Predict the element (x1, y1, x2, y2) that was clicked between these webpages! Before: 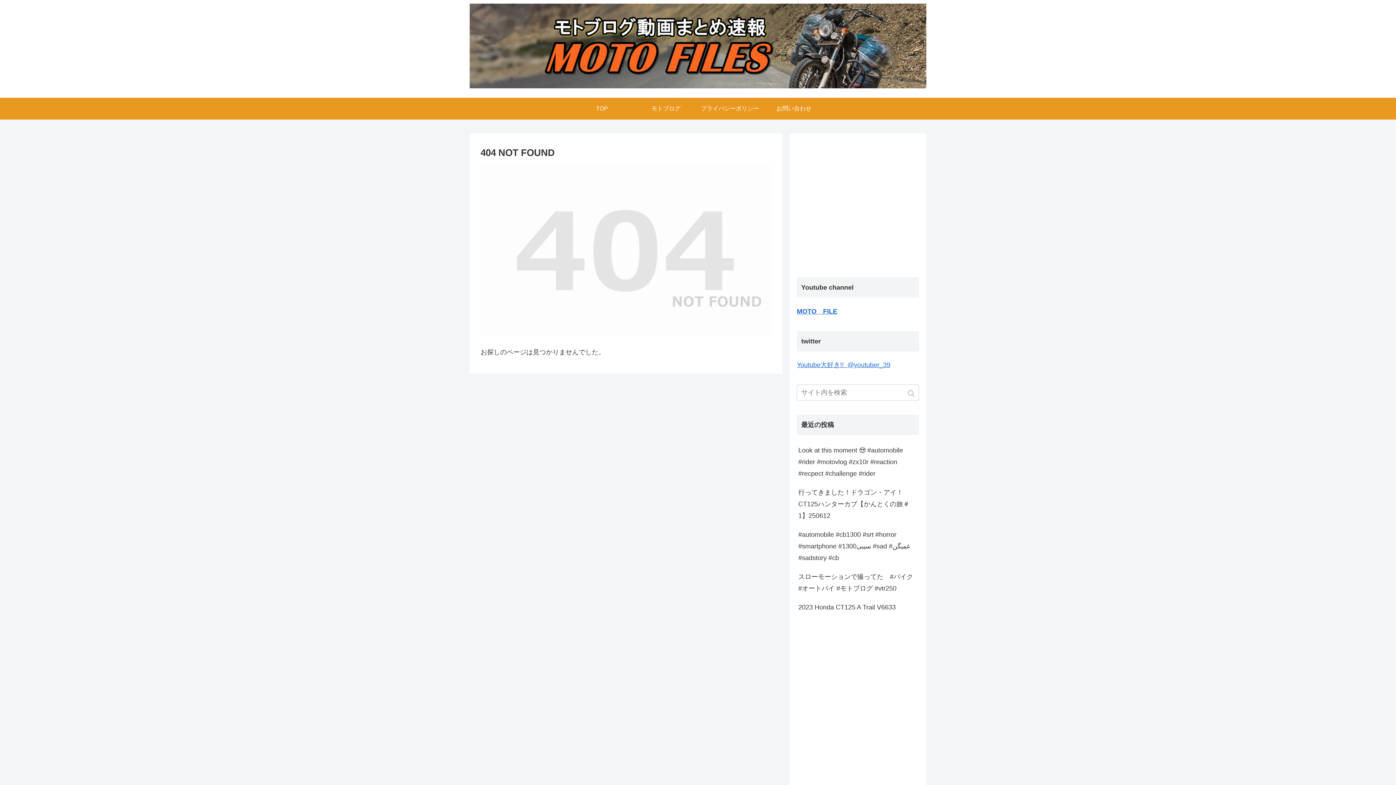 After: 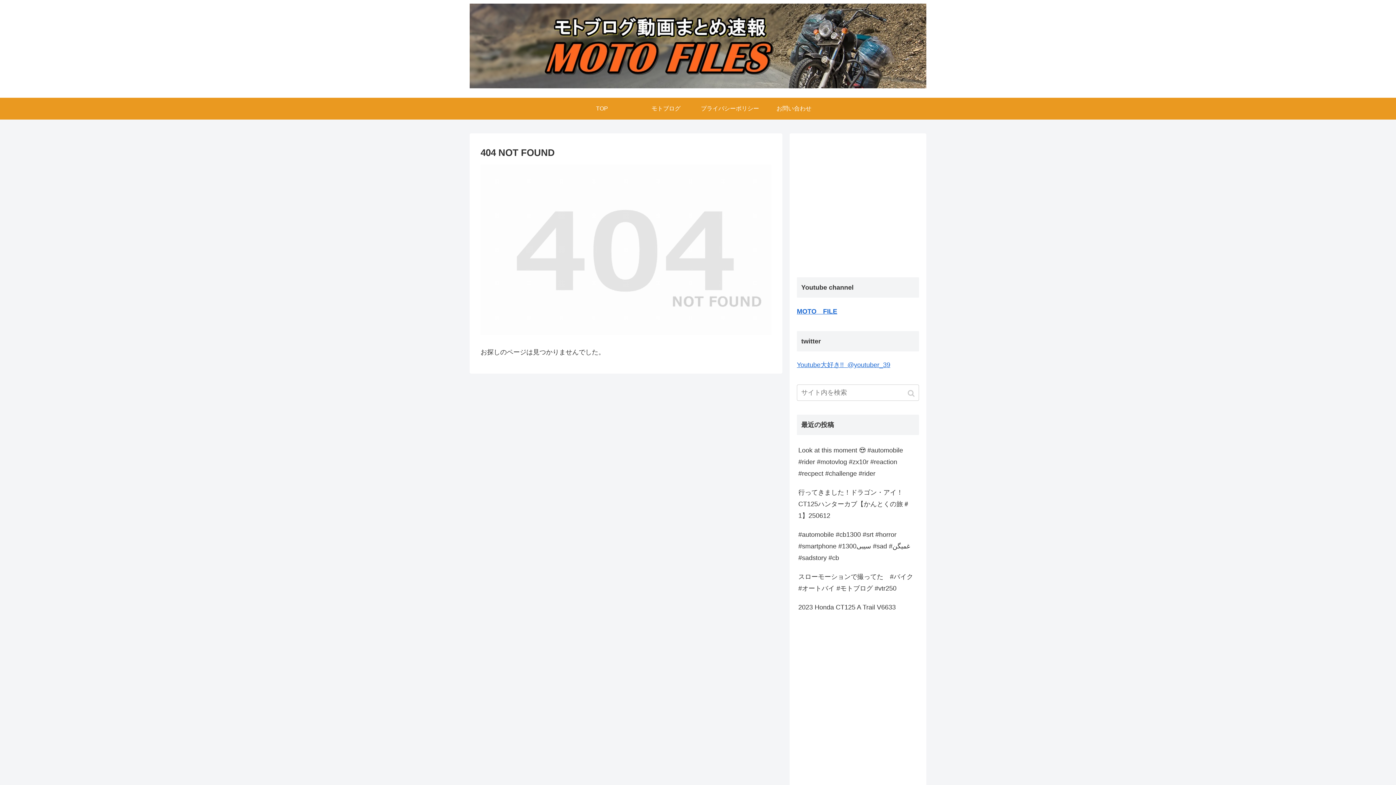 Action: bbox: (634, 97, 698, 119) label: モトブログ